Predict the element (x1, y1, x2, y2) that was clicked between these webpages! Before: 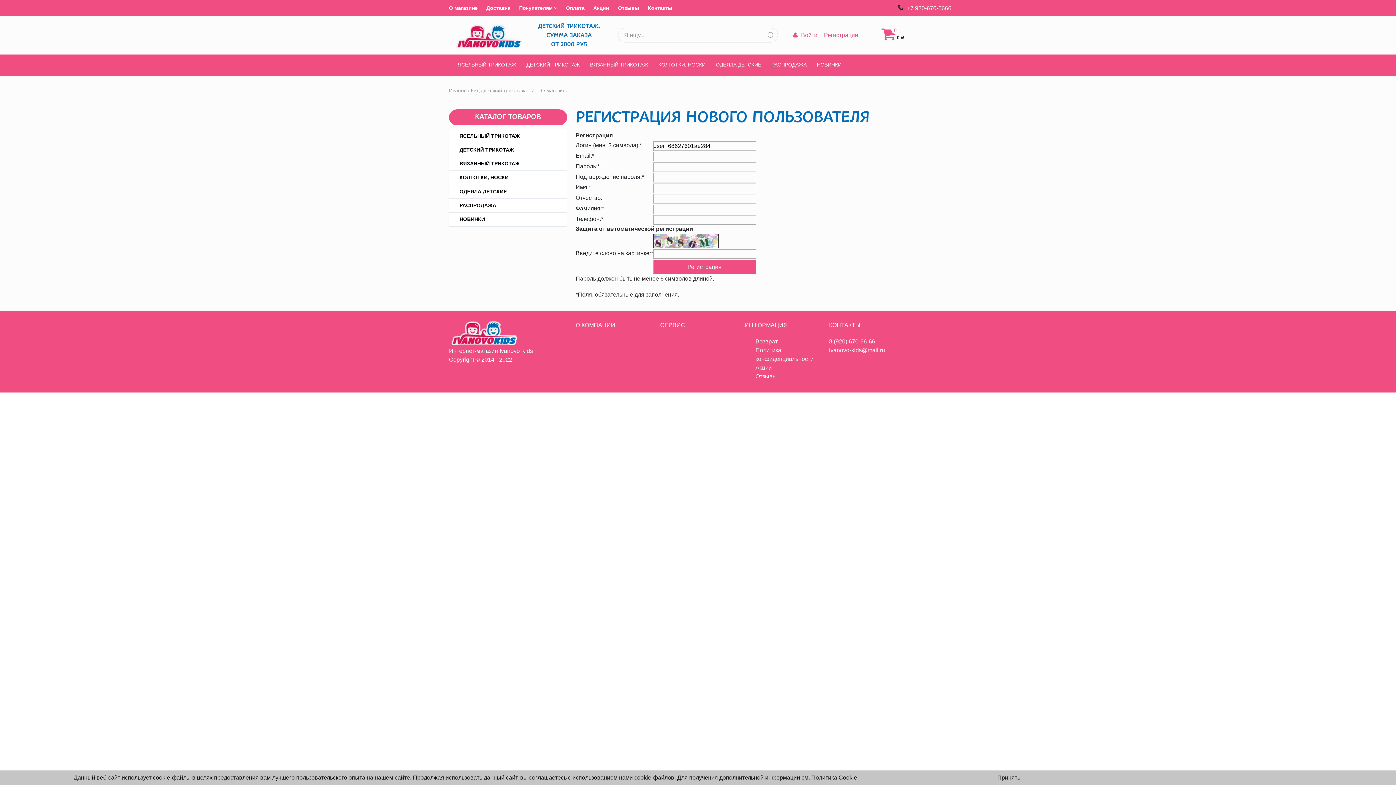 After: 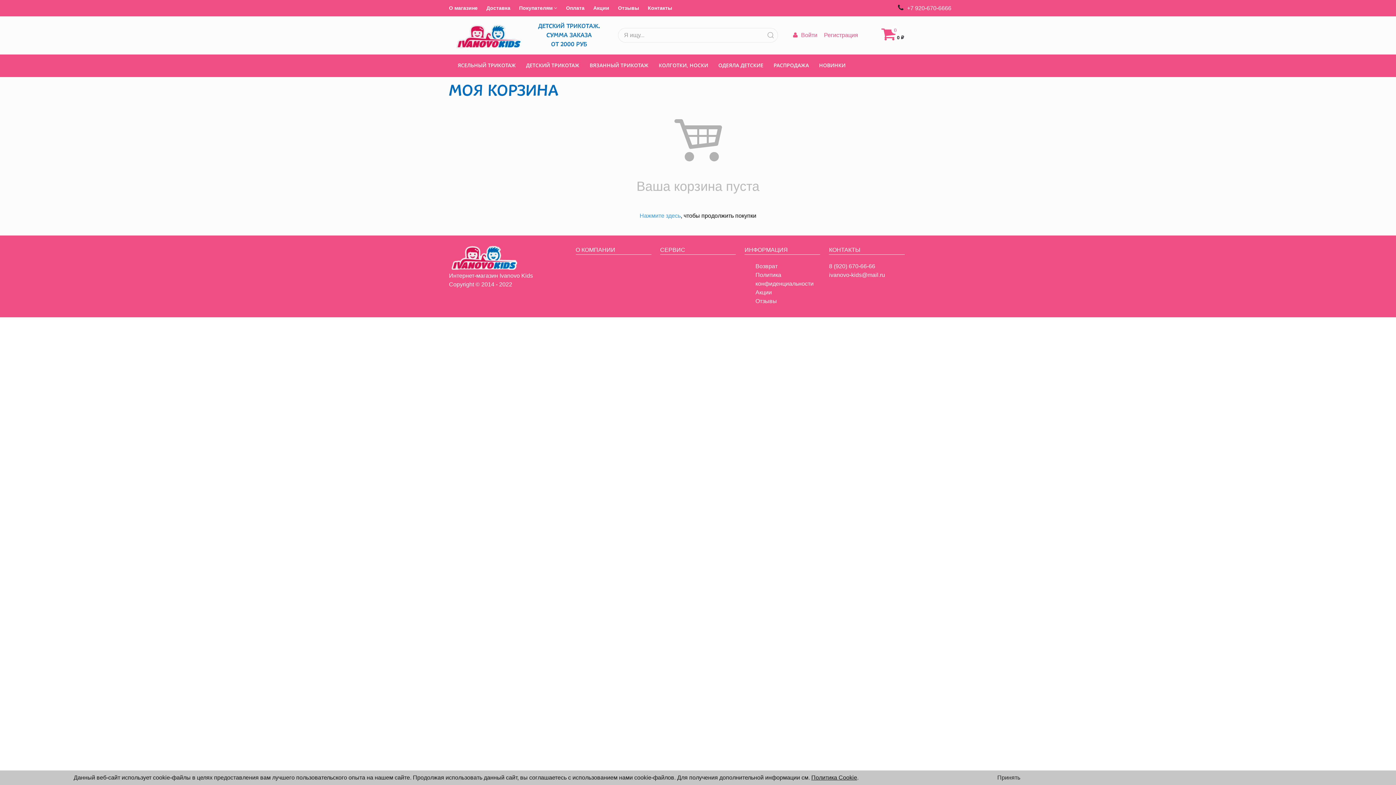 Action: label: 0 bbox: (881, 34, 895, 40)